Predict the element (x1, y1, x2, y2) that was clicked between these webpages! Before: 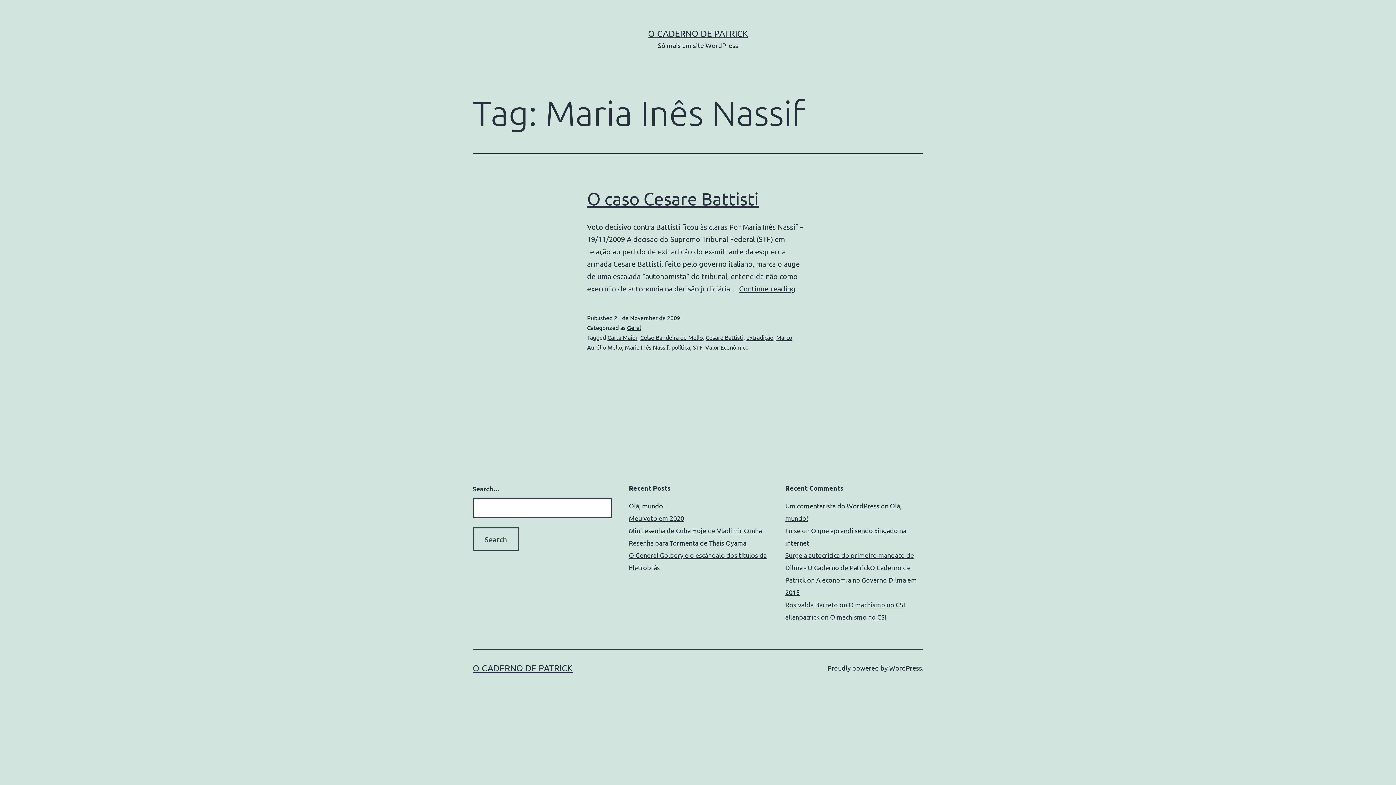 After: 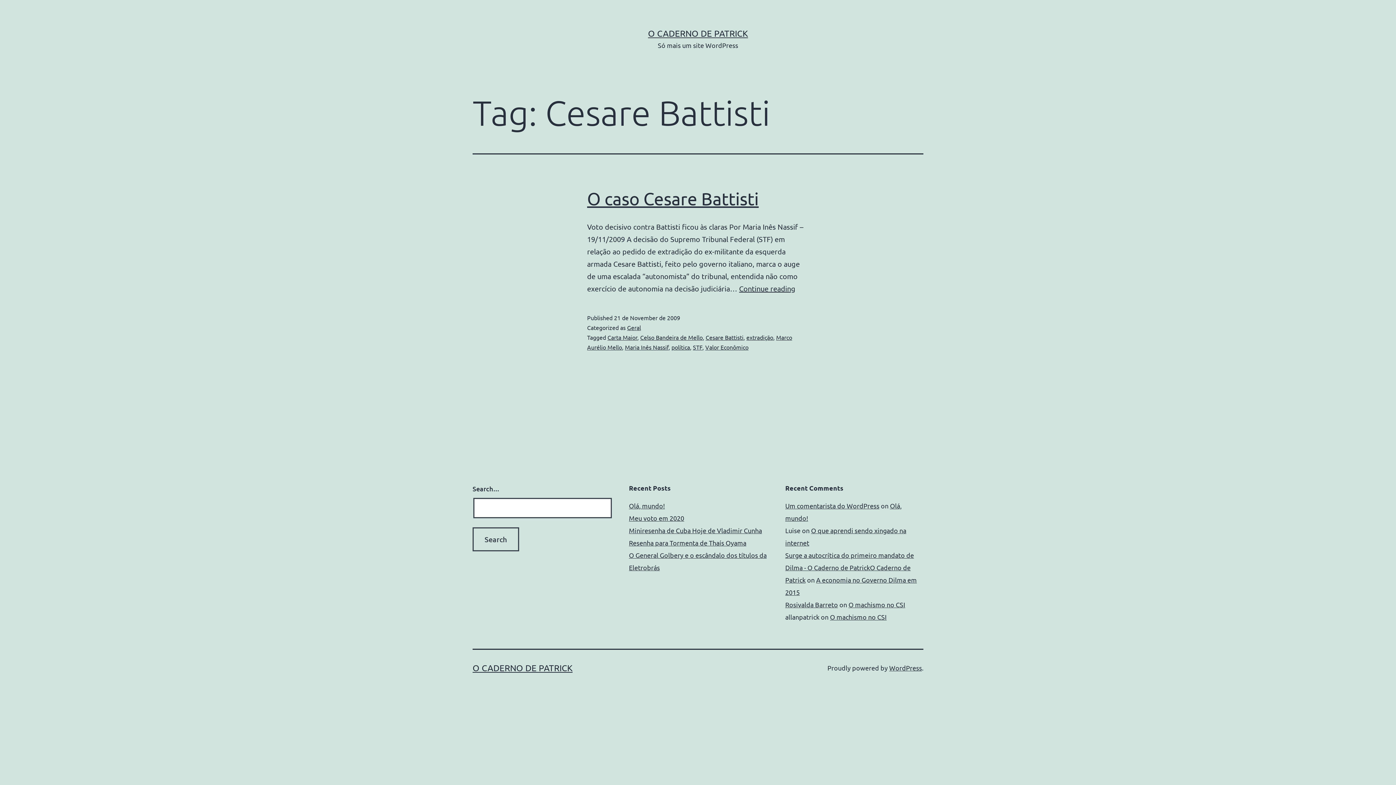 Action: bbox: (705, 333, 743, 341) label: Cesare Battisti